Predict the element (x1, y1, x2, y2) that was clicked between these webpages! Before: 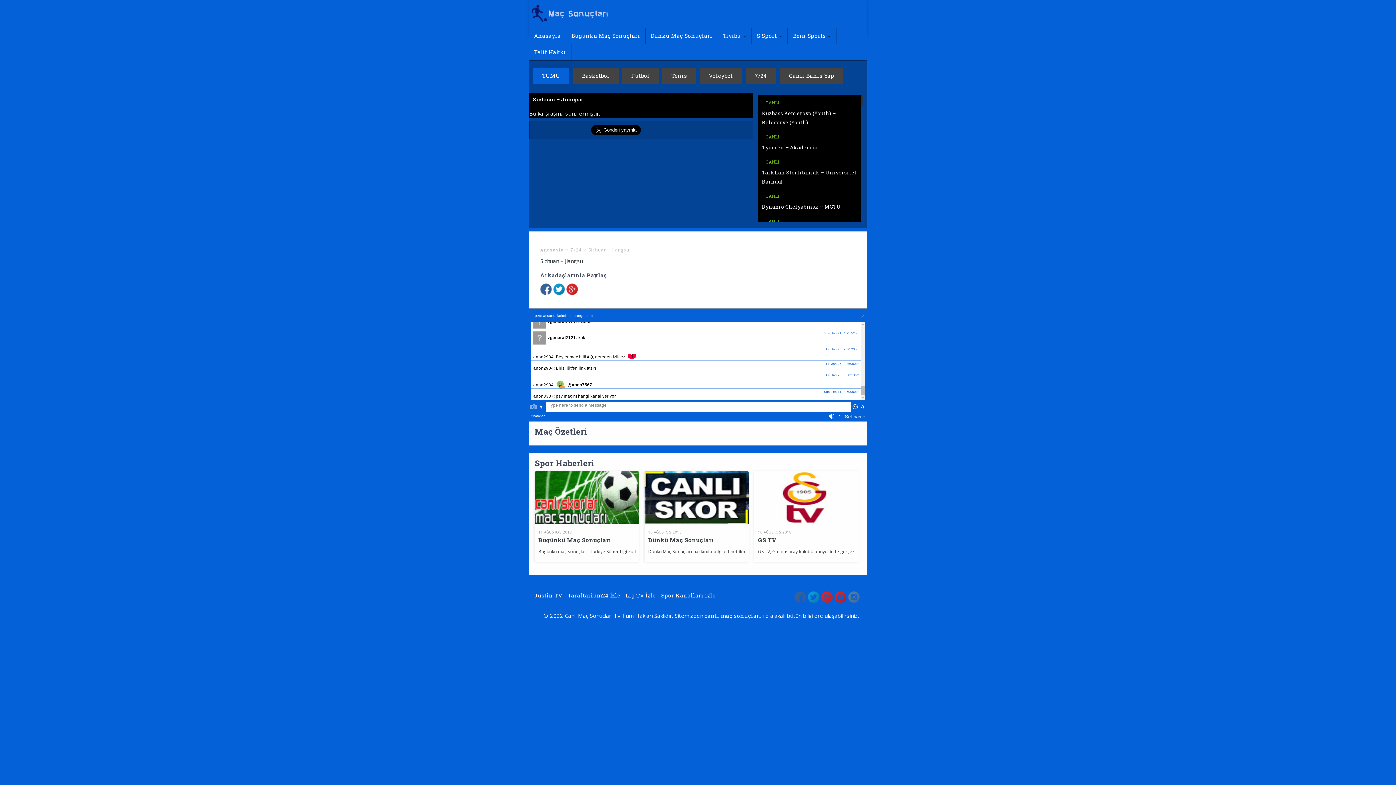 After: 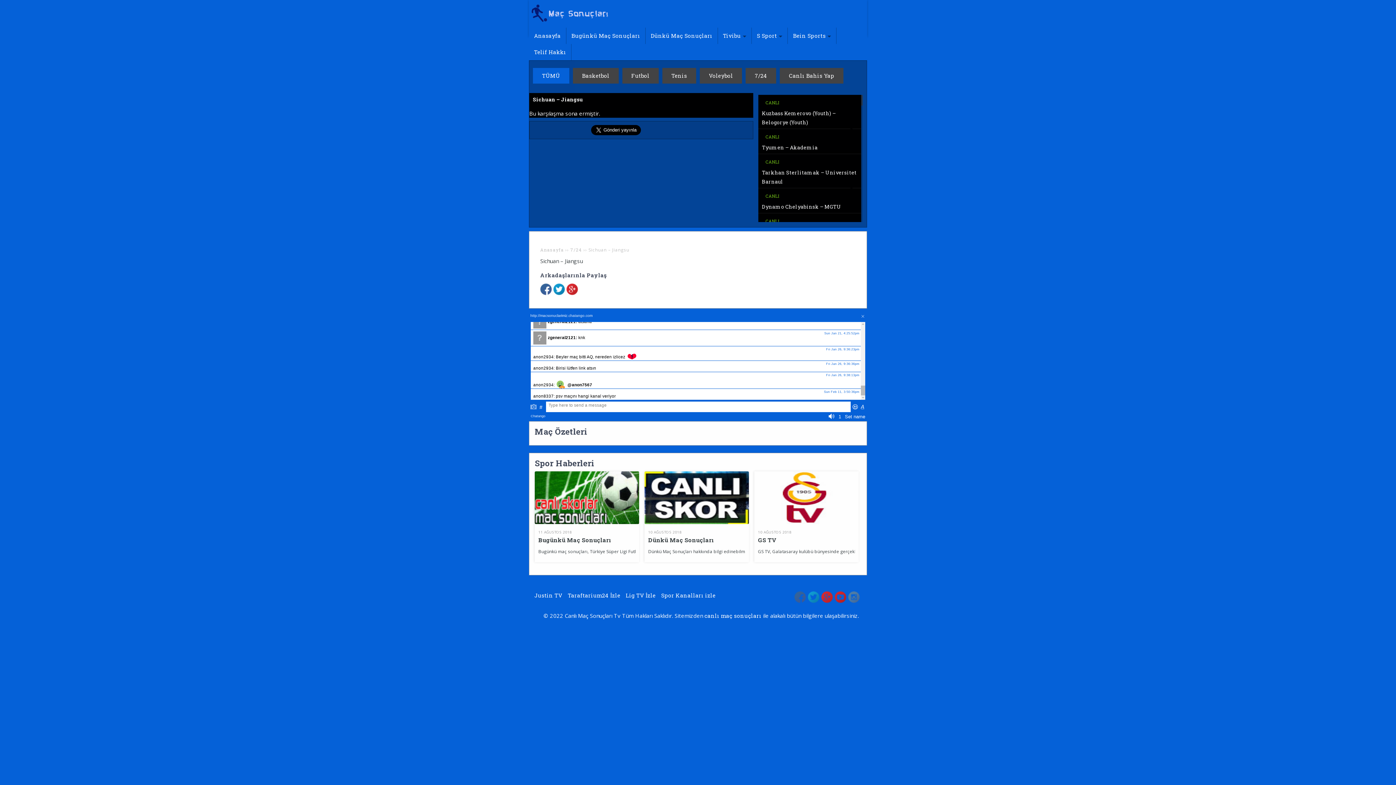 Action: bbox: (566, 289, 578, 296)